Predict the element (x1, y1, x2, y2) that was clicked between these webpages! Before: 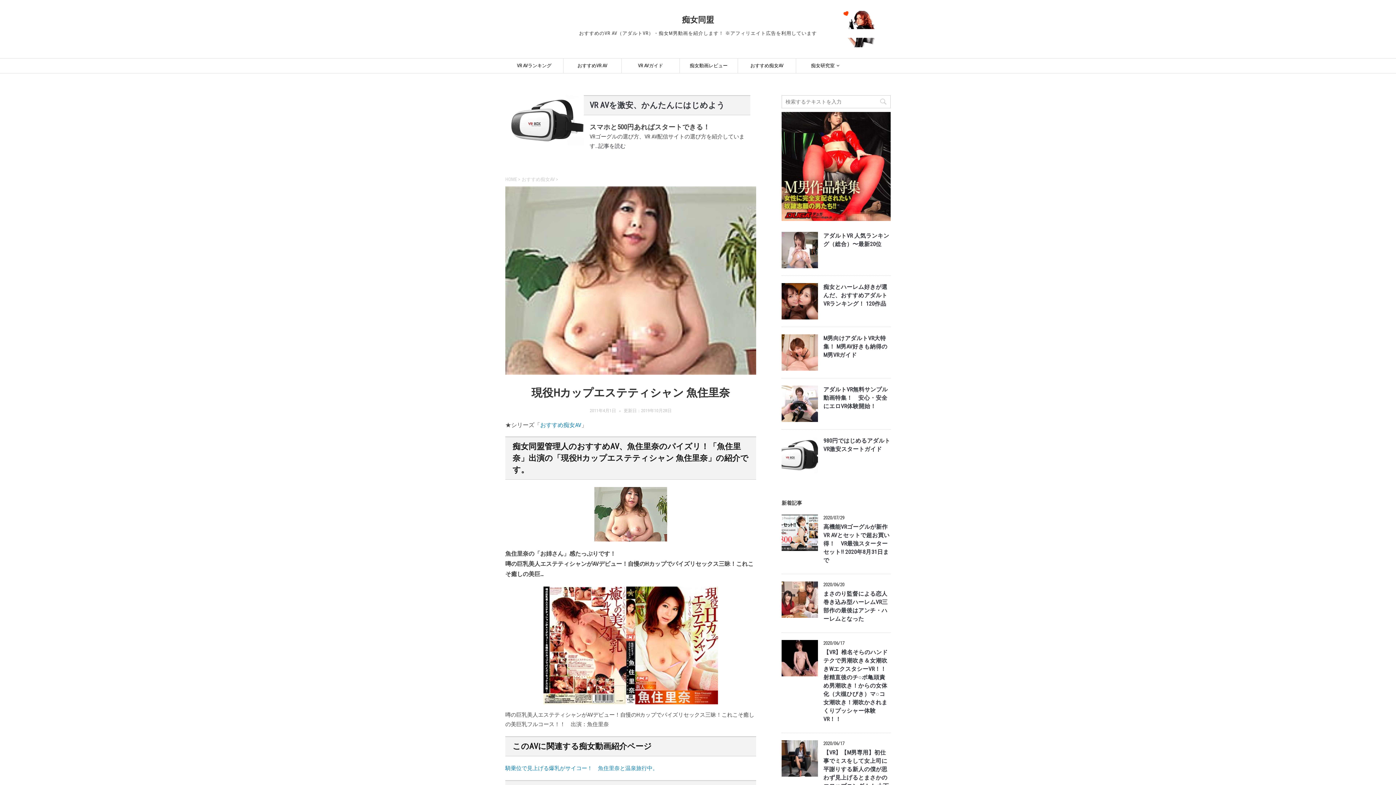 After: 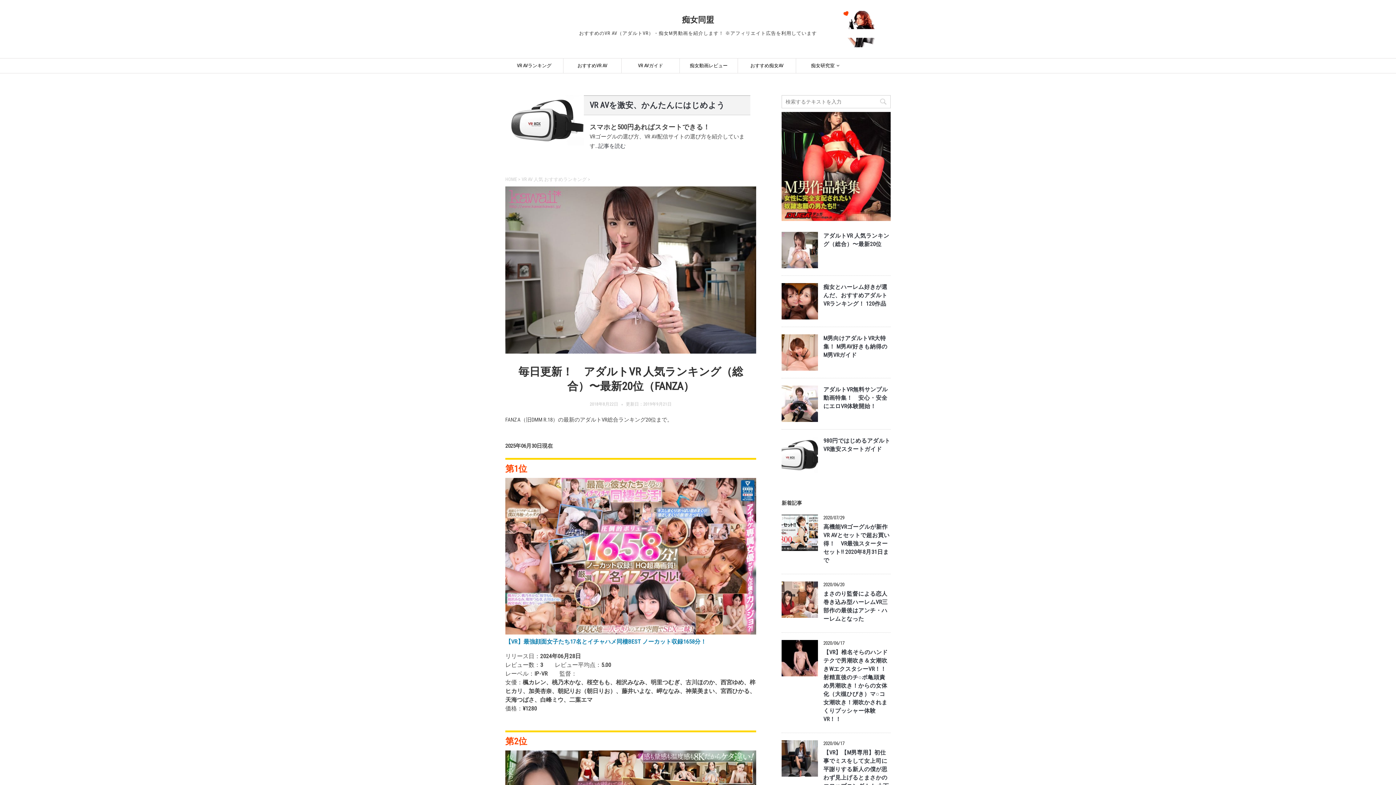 Action: label: アダルトVR 人気ランキング（総合）〜最新20位 bbox: (823, 232, 889, 249)